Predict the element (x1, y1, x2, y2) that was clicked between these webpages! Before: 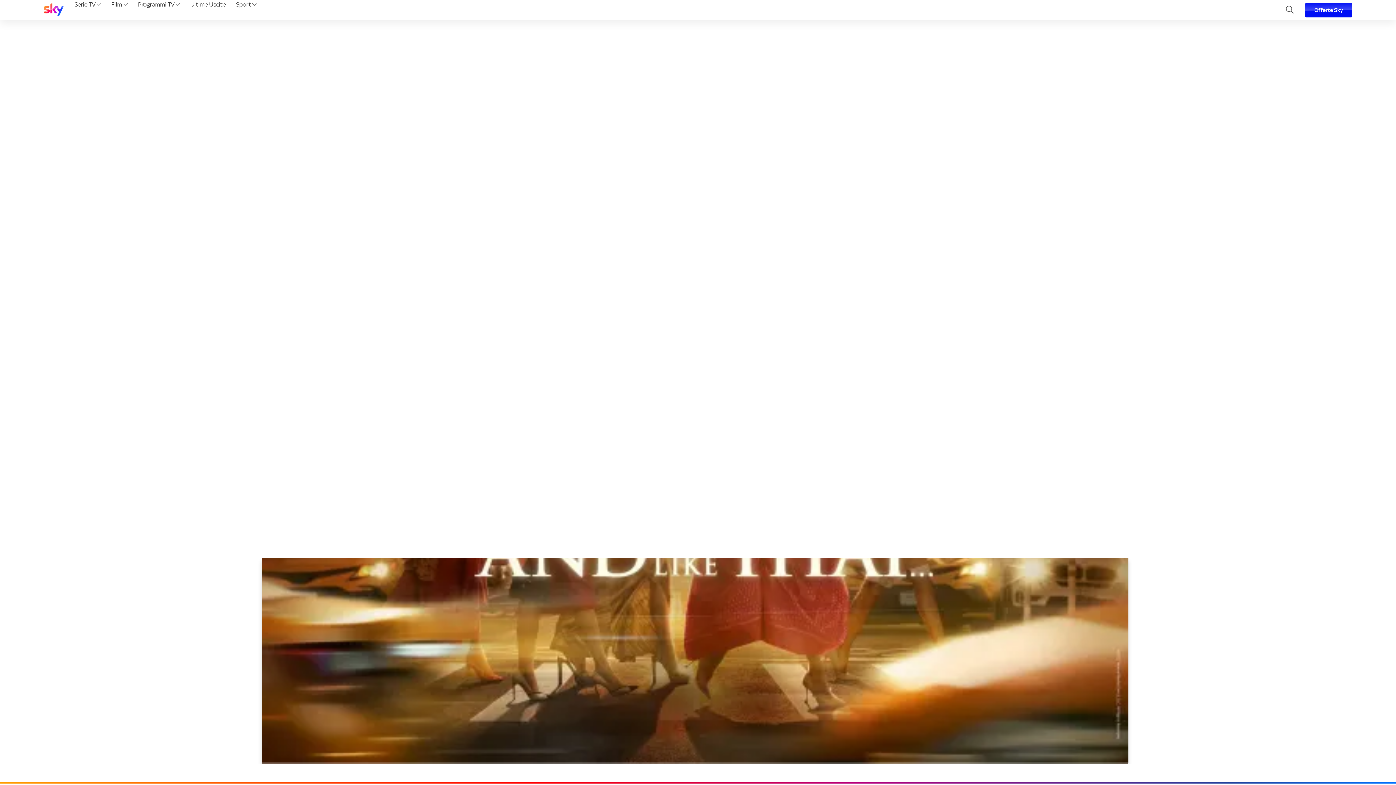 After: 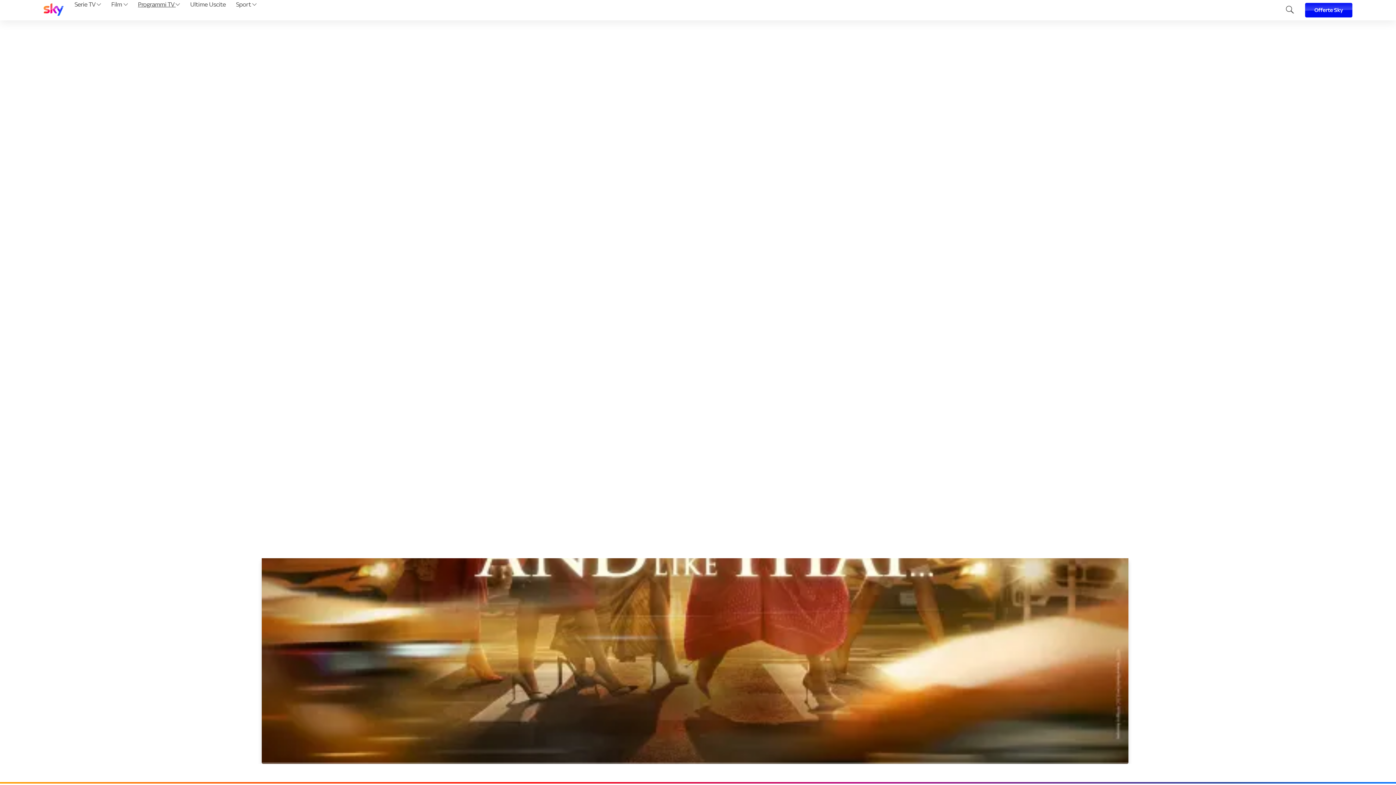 Action: bbox: (135, 0, 182, 20) label: Programmi TV 